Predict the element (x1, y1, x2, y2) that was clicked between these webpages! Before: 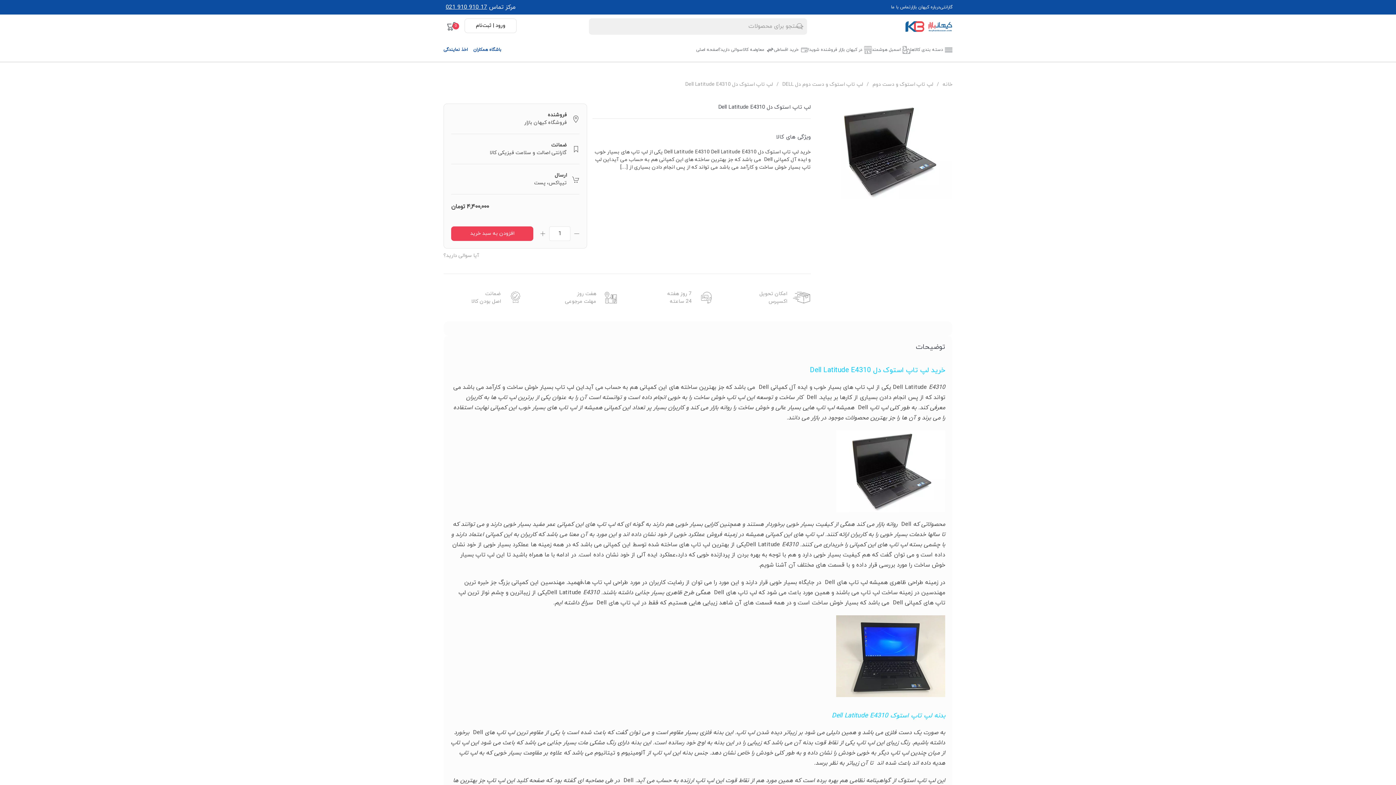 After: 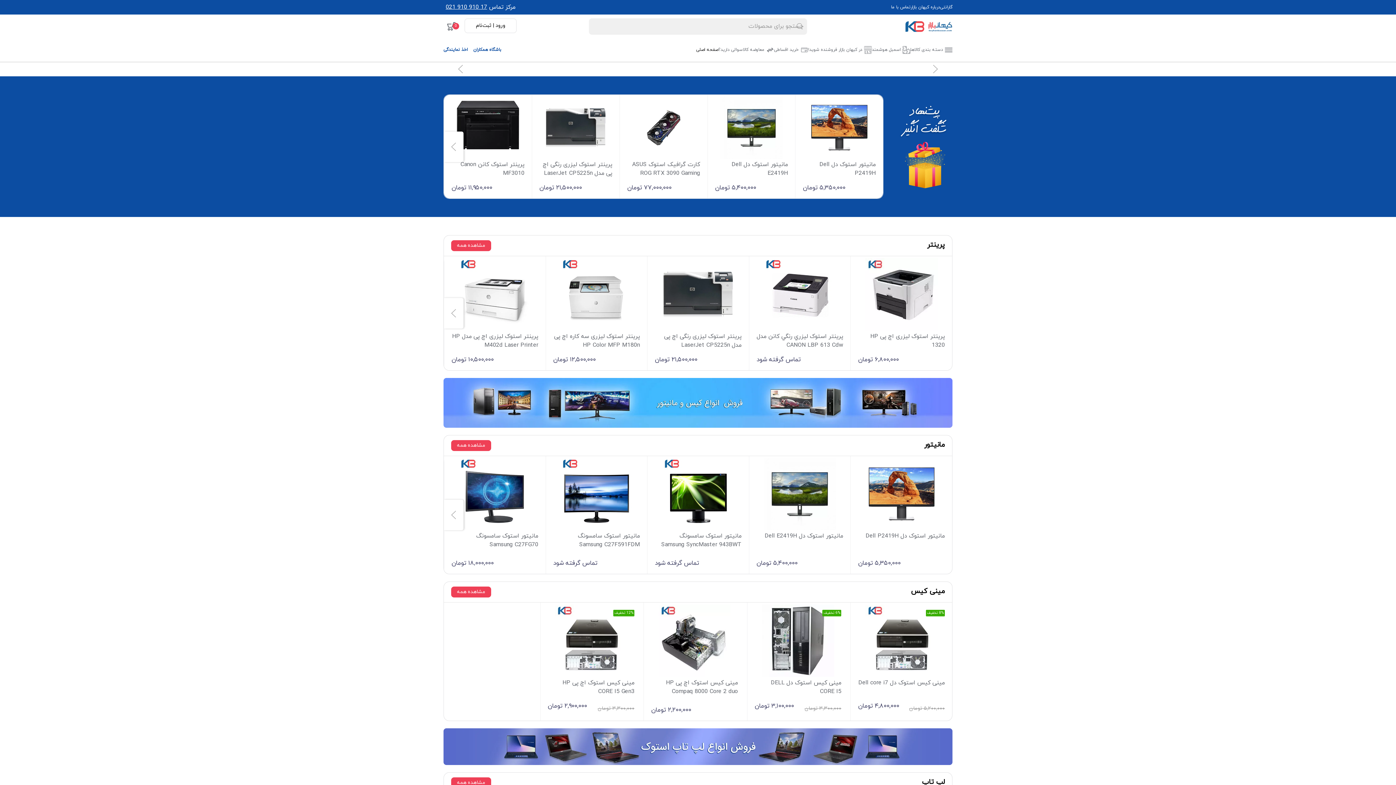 Action: bbox: (905, 14, 952, 38)